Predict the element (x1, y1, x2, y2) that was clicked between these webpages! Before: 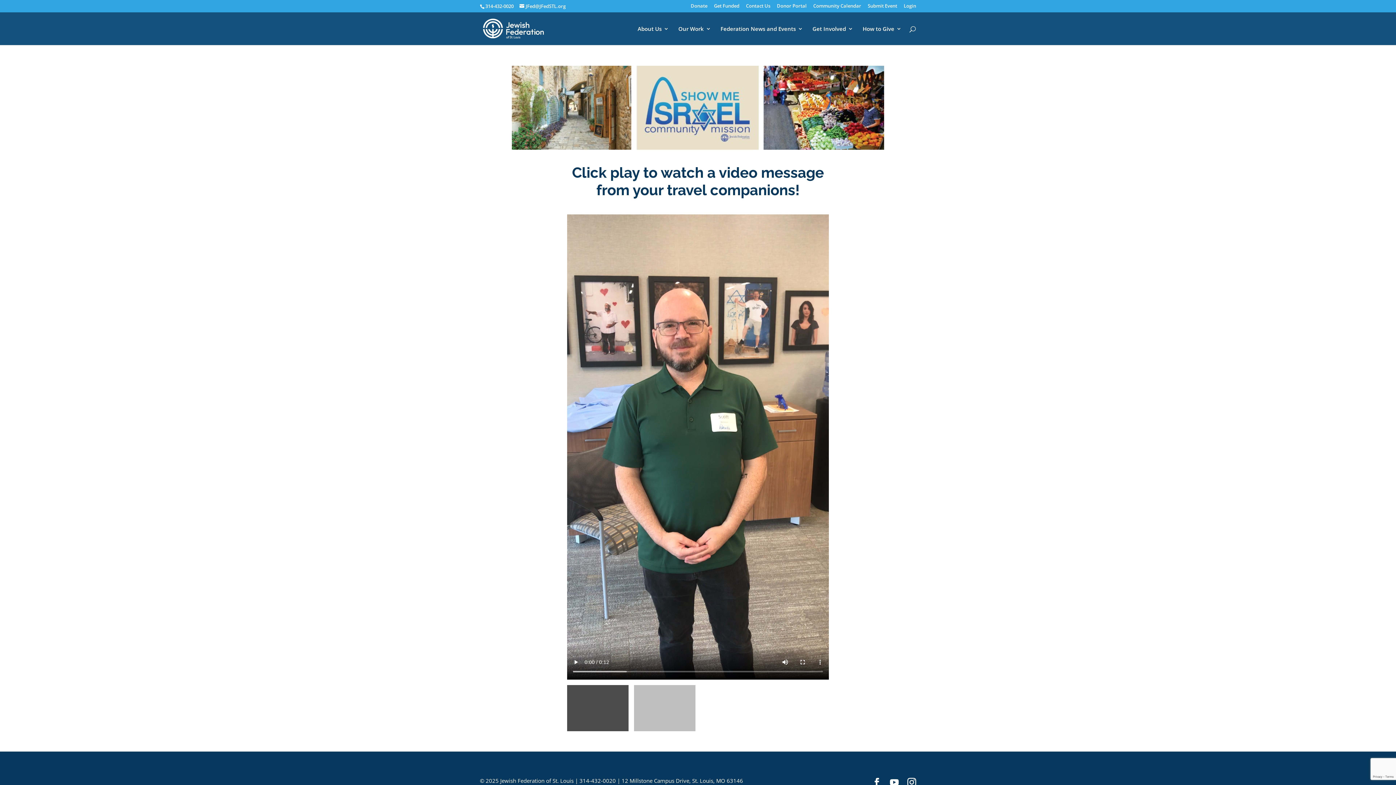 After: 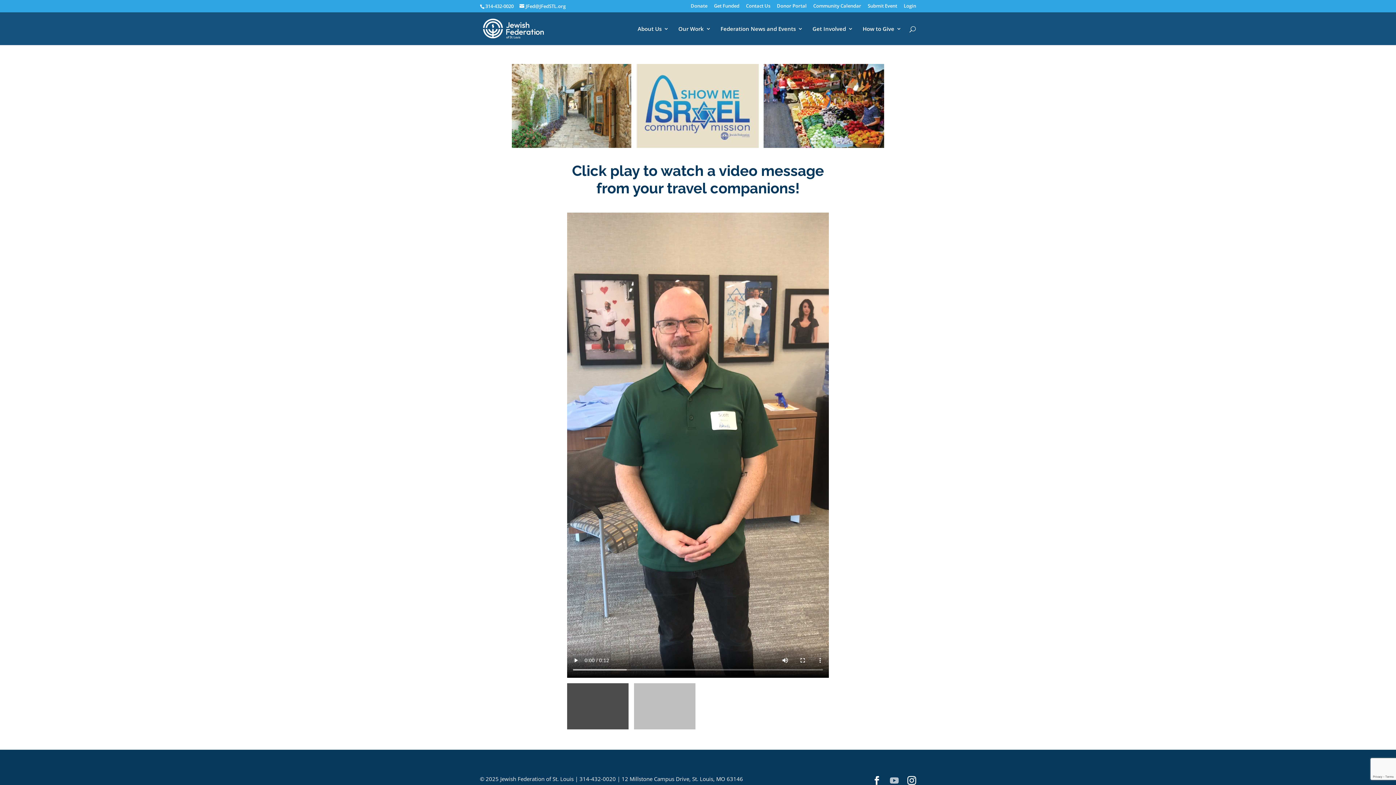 Action: bbox: (890, 778, 898, 787)